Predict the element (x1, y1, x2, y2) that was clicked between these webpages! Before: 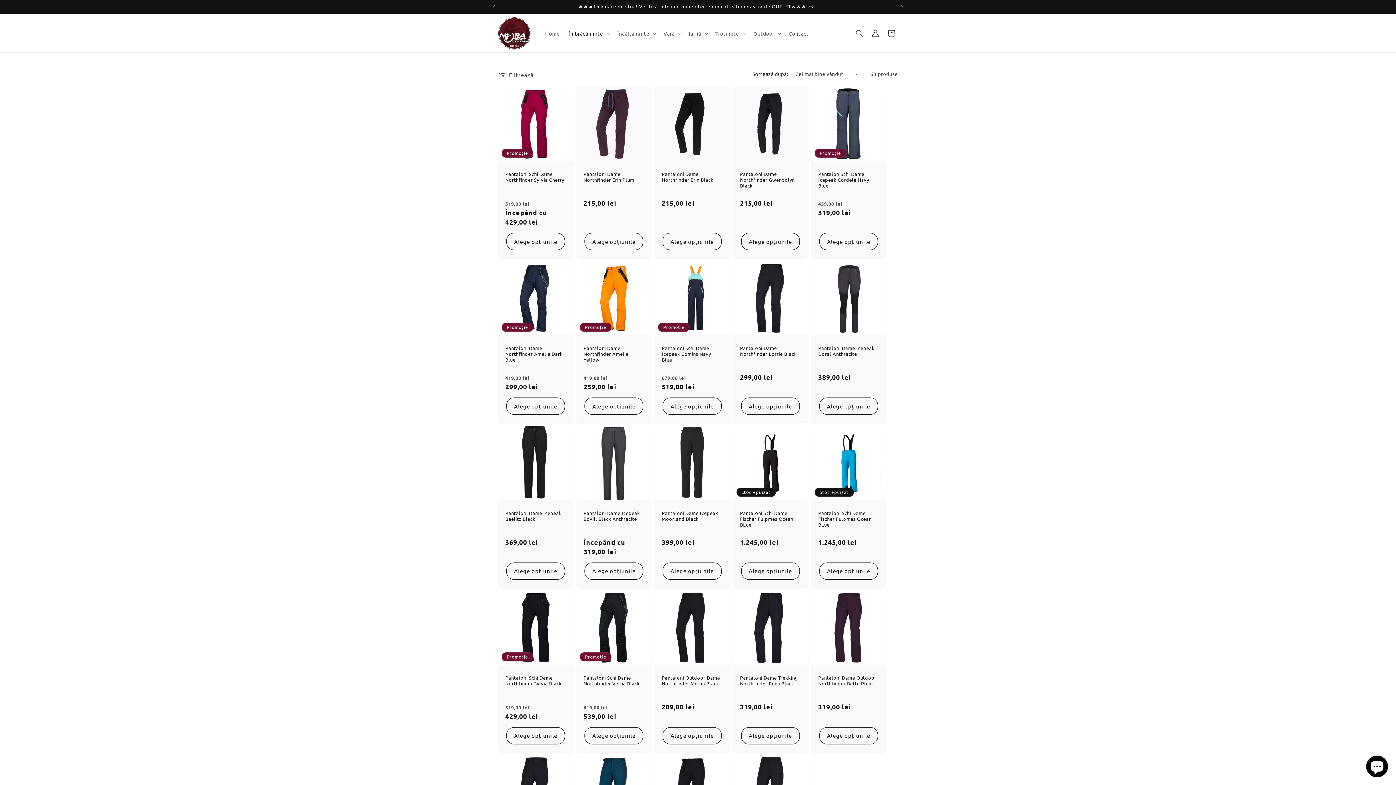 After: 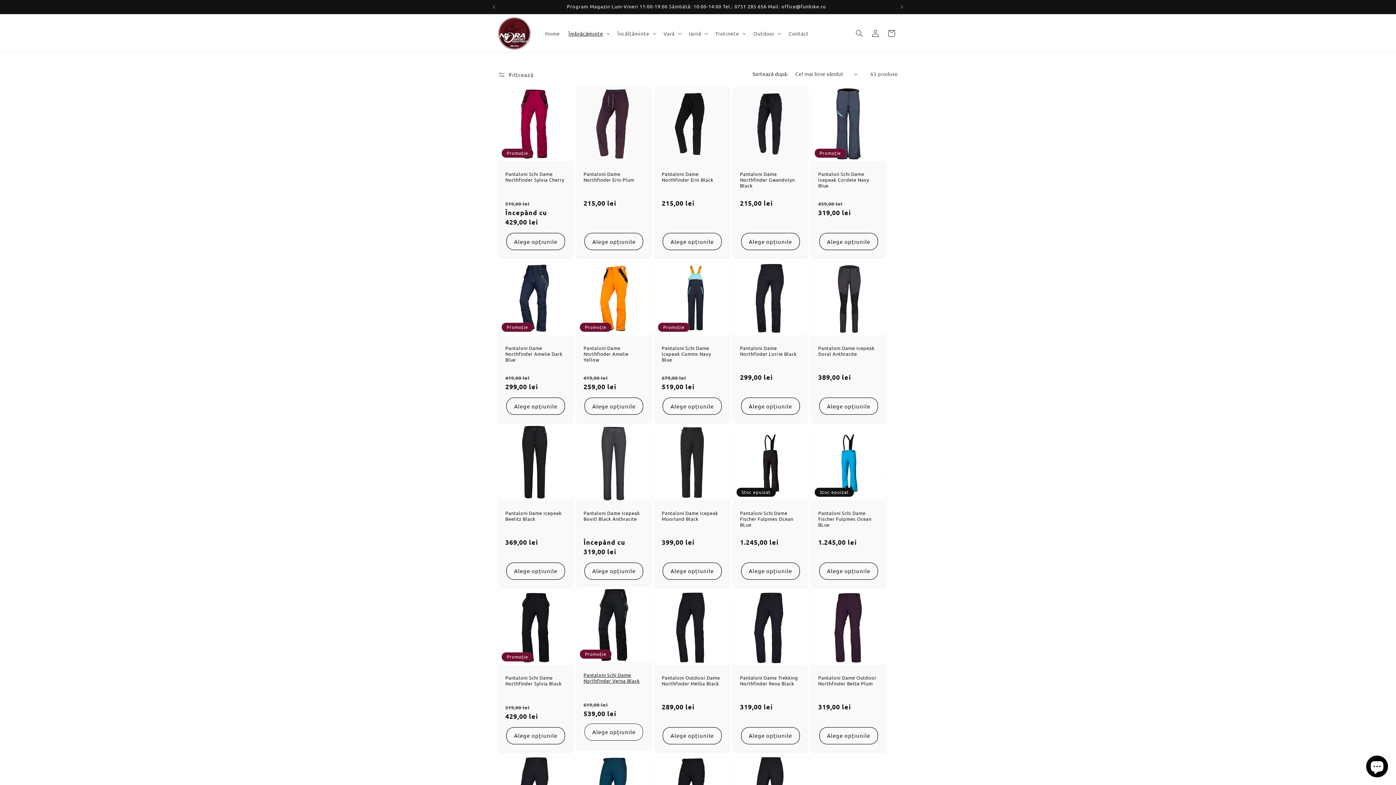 Action: bbox: (584, 727, 643, 744) label: Alege opțiunile